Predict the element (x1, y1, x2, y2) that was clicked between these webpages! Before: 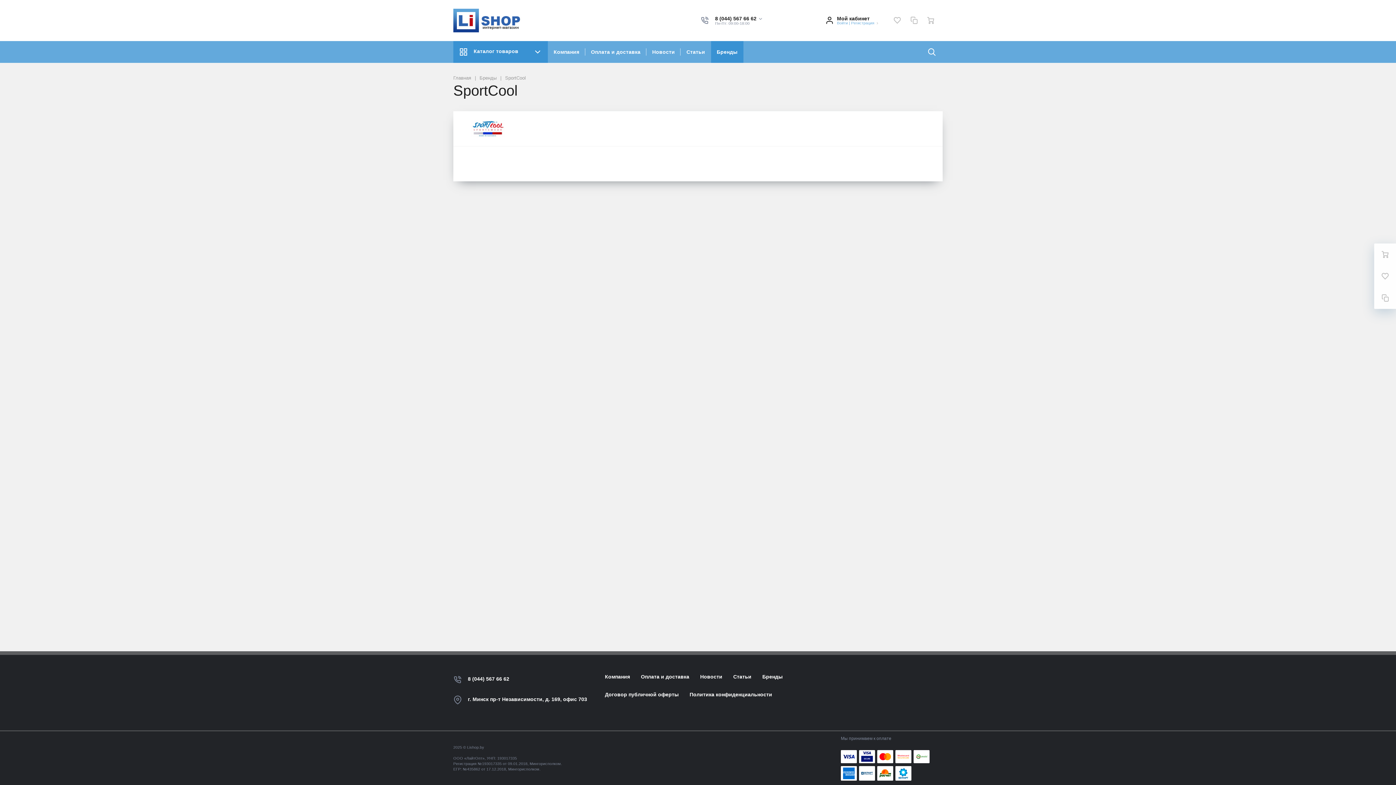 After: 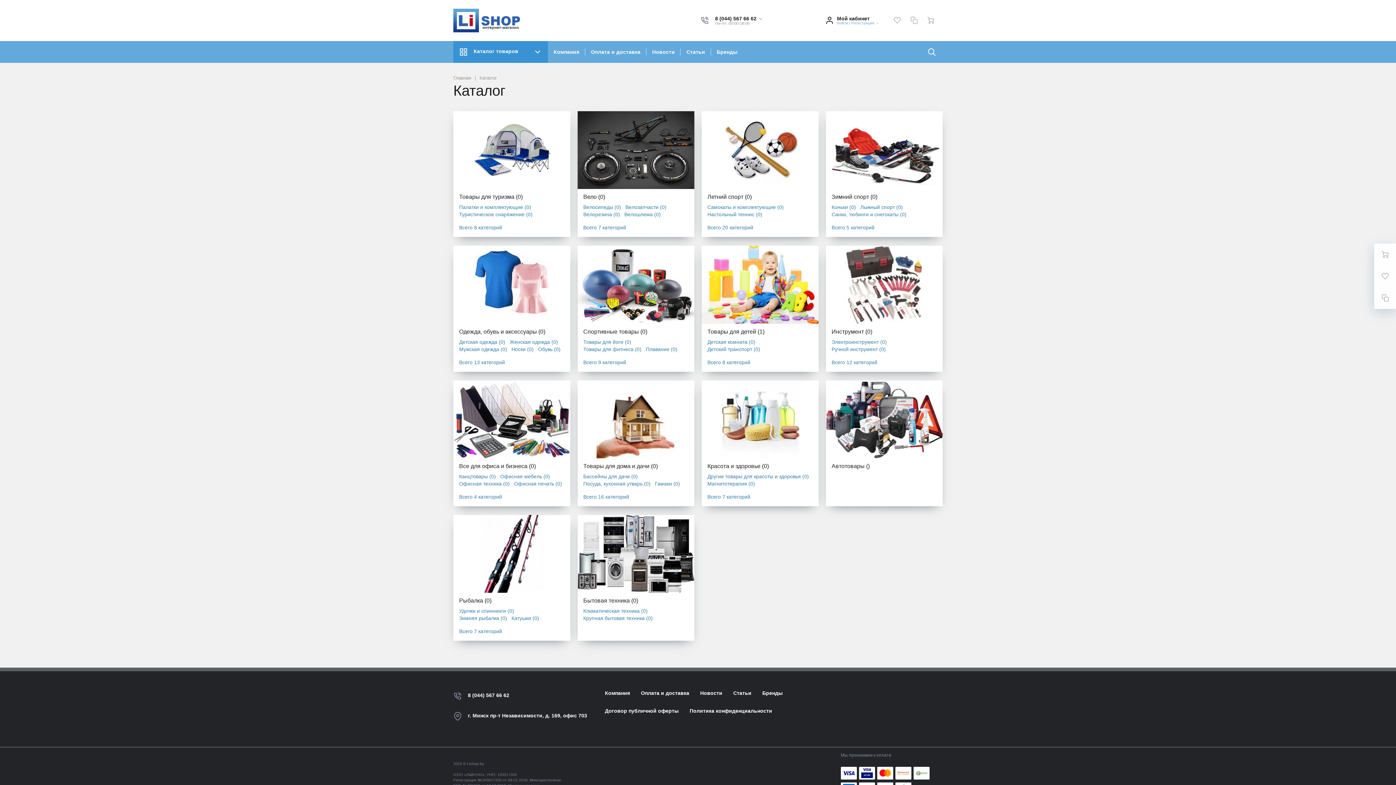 Action: label: Каталог товаров bbox: (453, 41, 548, 62)